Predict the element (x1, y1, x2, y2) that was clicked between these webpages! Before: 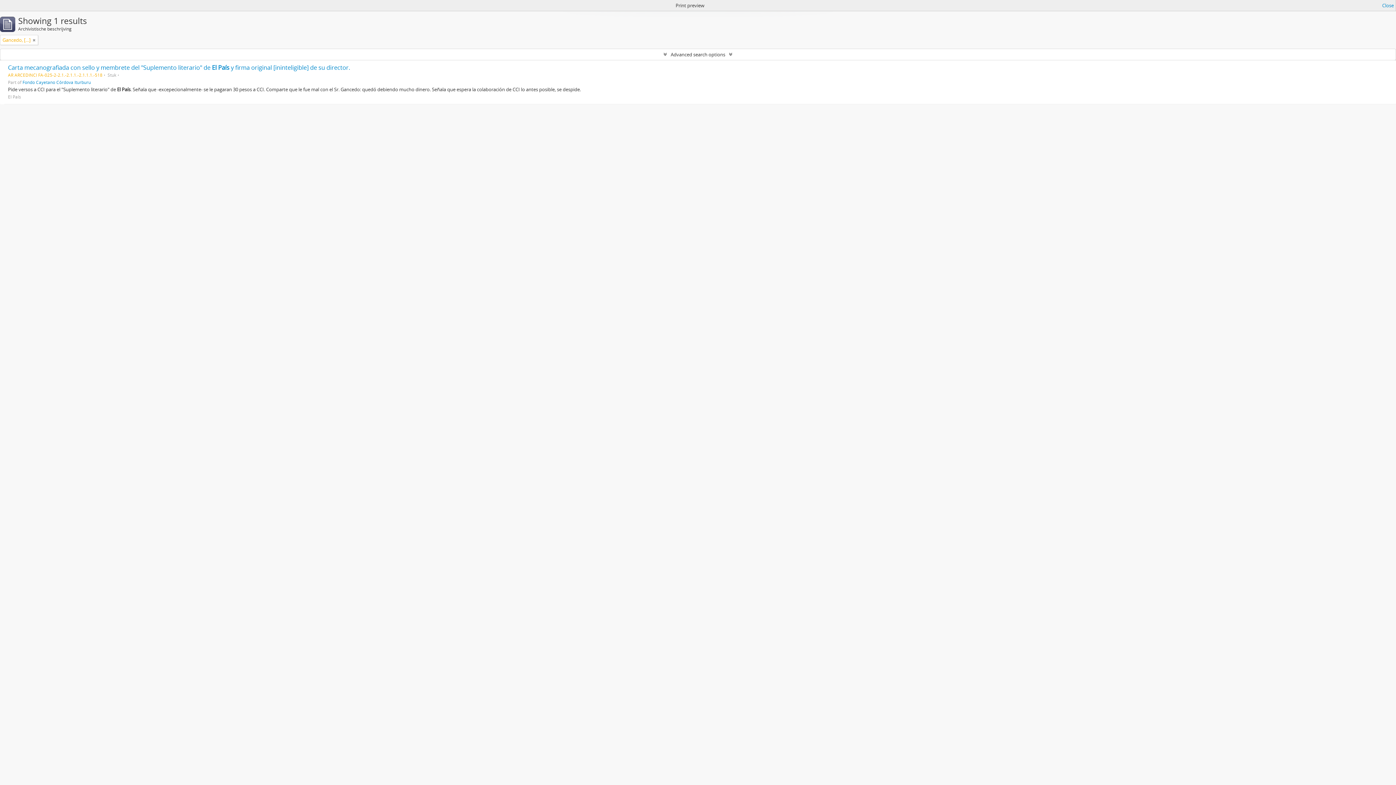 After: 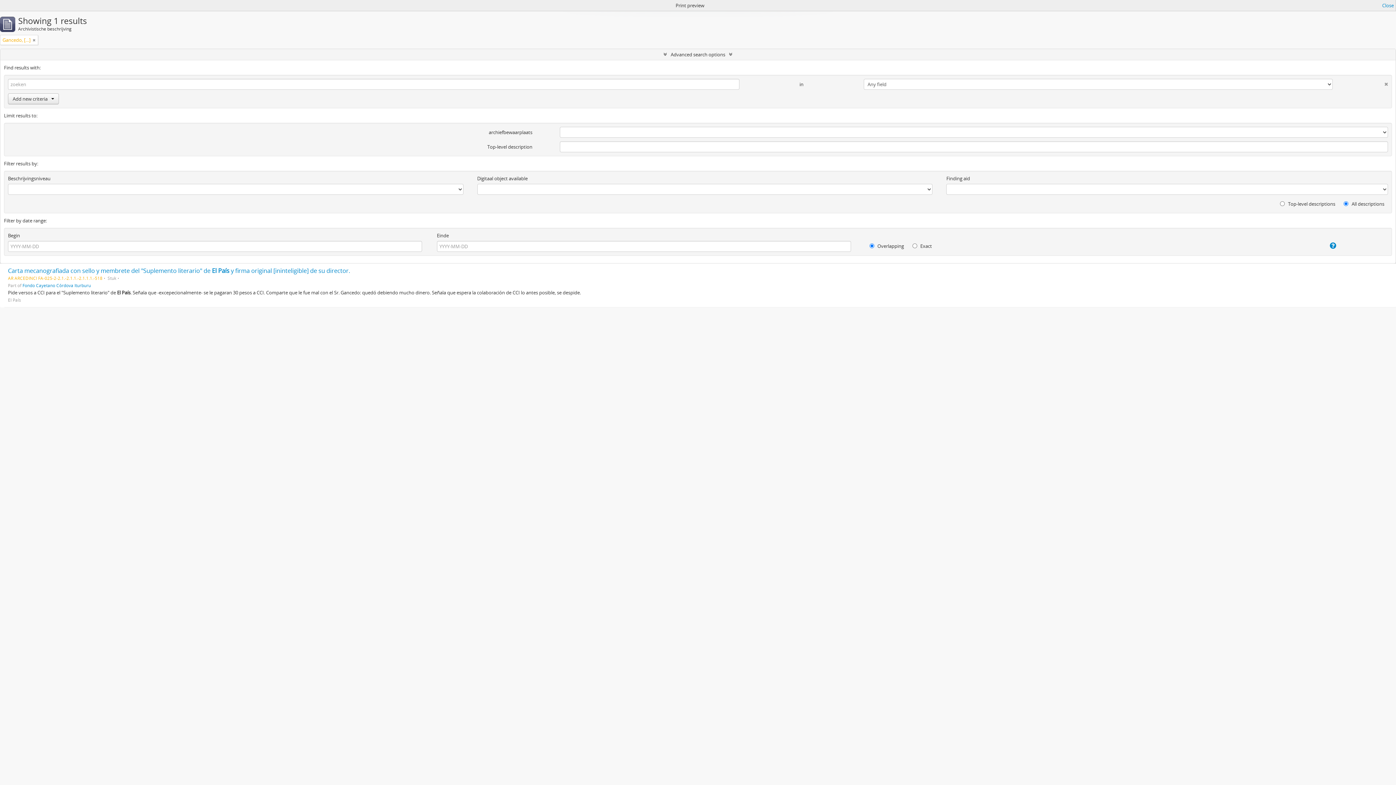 Action: label: Advanced search options bbox: (0, 49, 1396, 60)